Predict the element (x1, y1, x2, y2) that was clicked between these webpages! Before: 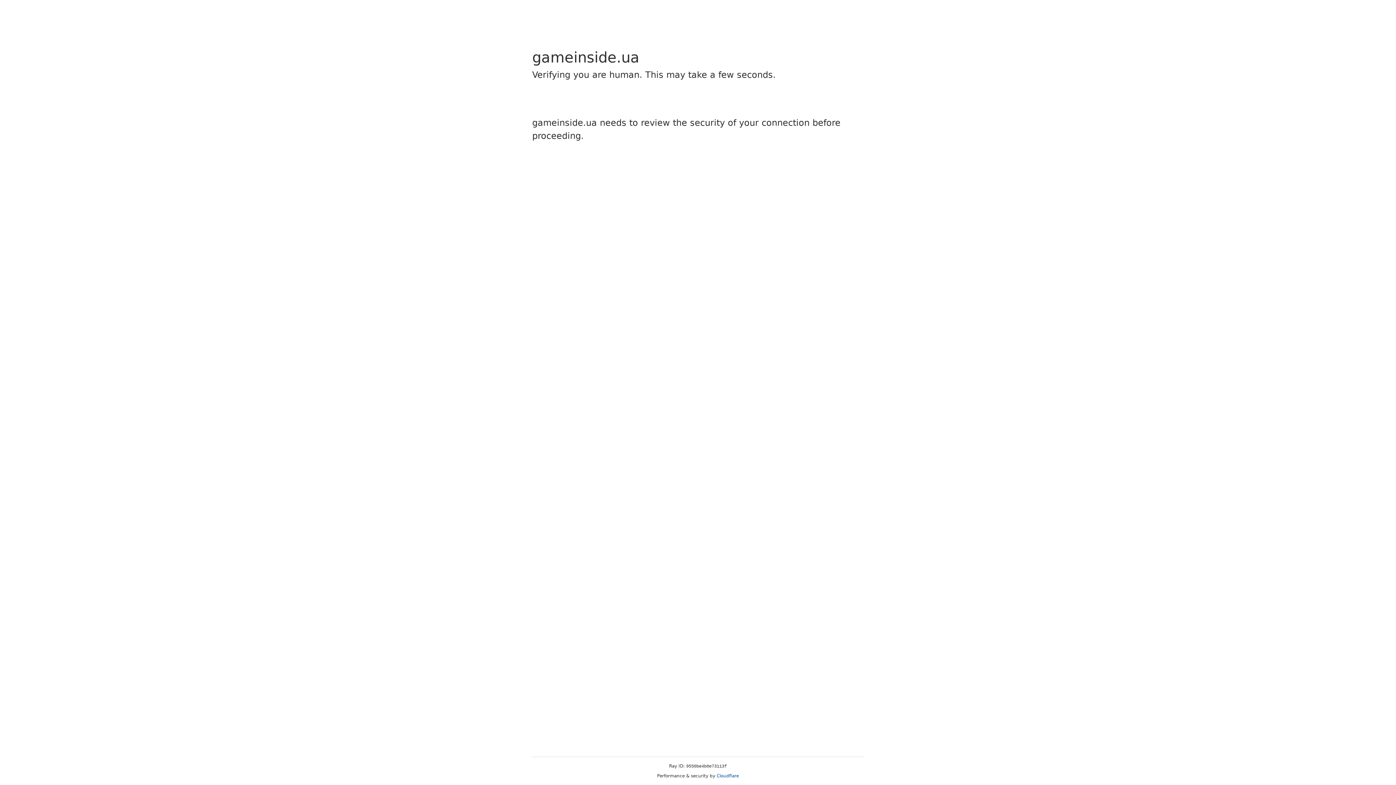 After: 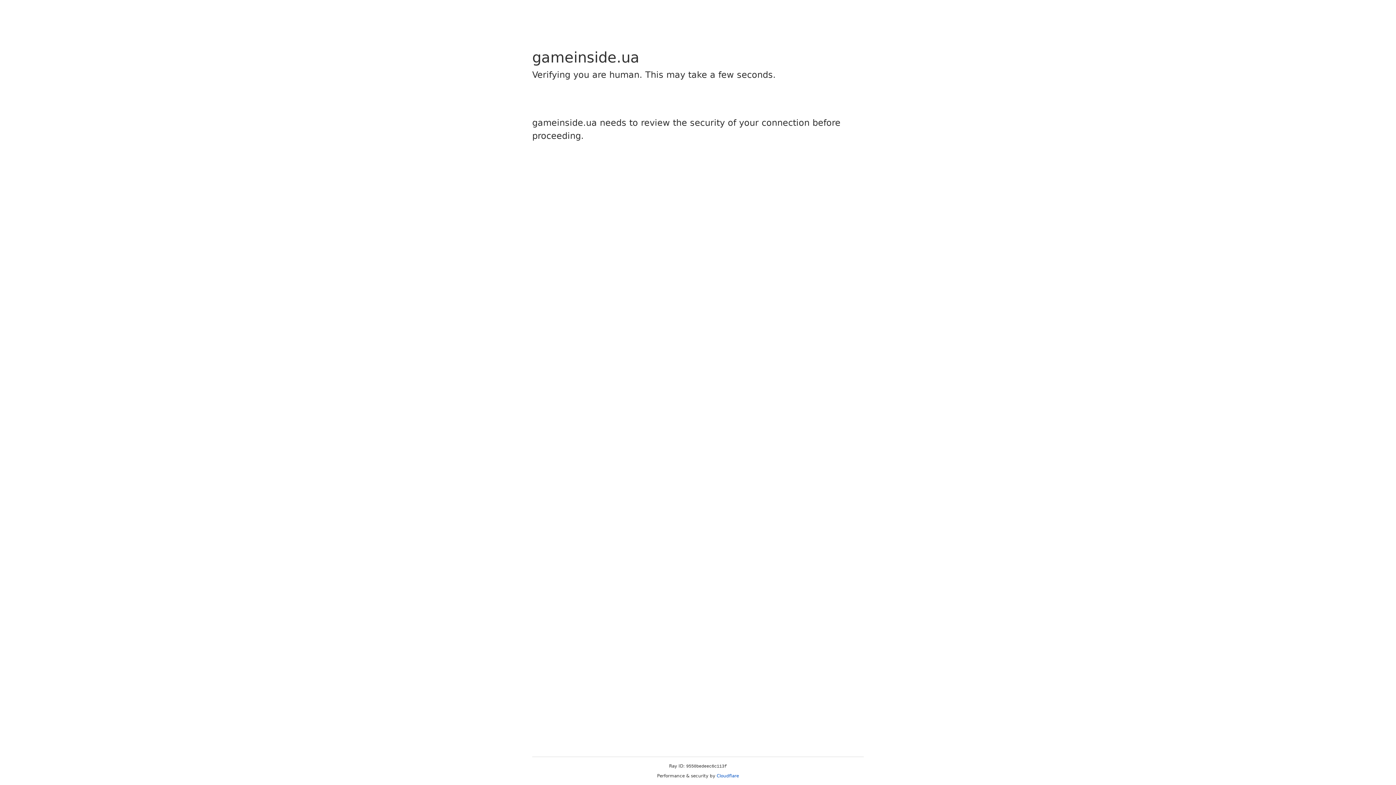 Action: bbox: (716, 773, 739, 778) label: Cloudflare